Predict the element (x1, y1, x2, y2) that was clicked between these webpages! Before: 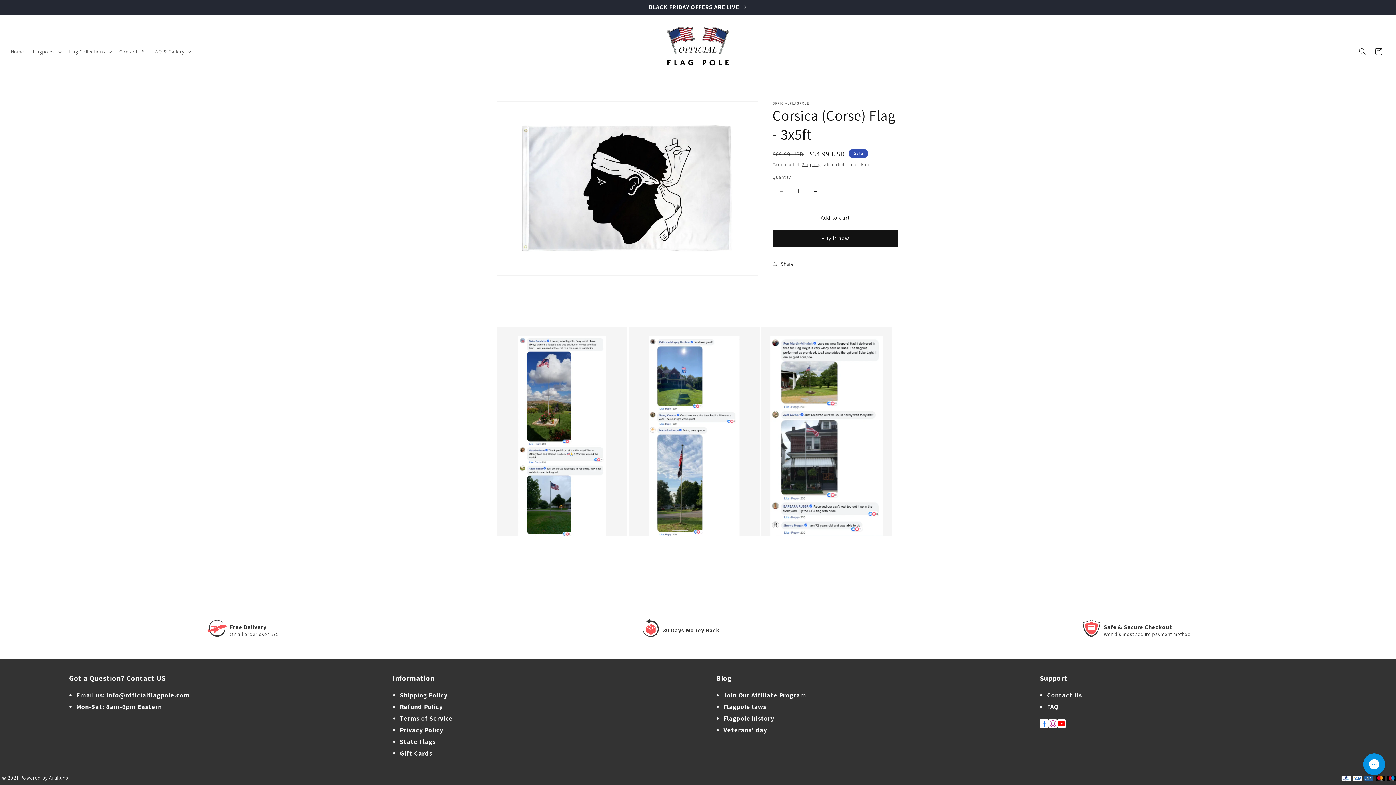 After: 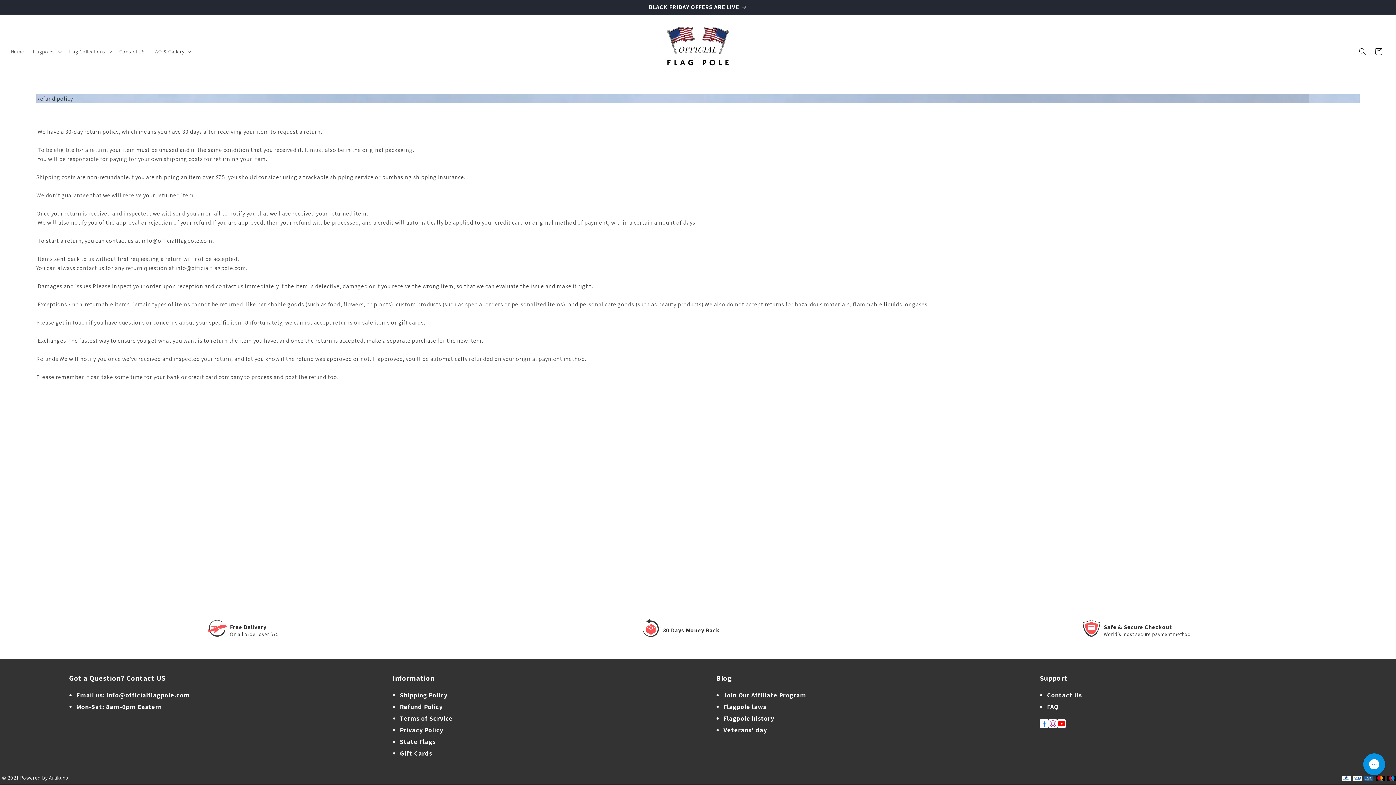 Action: bbox: (400, 702, 442, 711) label: Refund Policy